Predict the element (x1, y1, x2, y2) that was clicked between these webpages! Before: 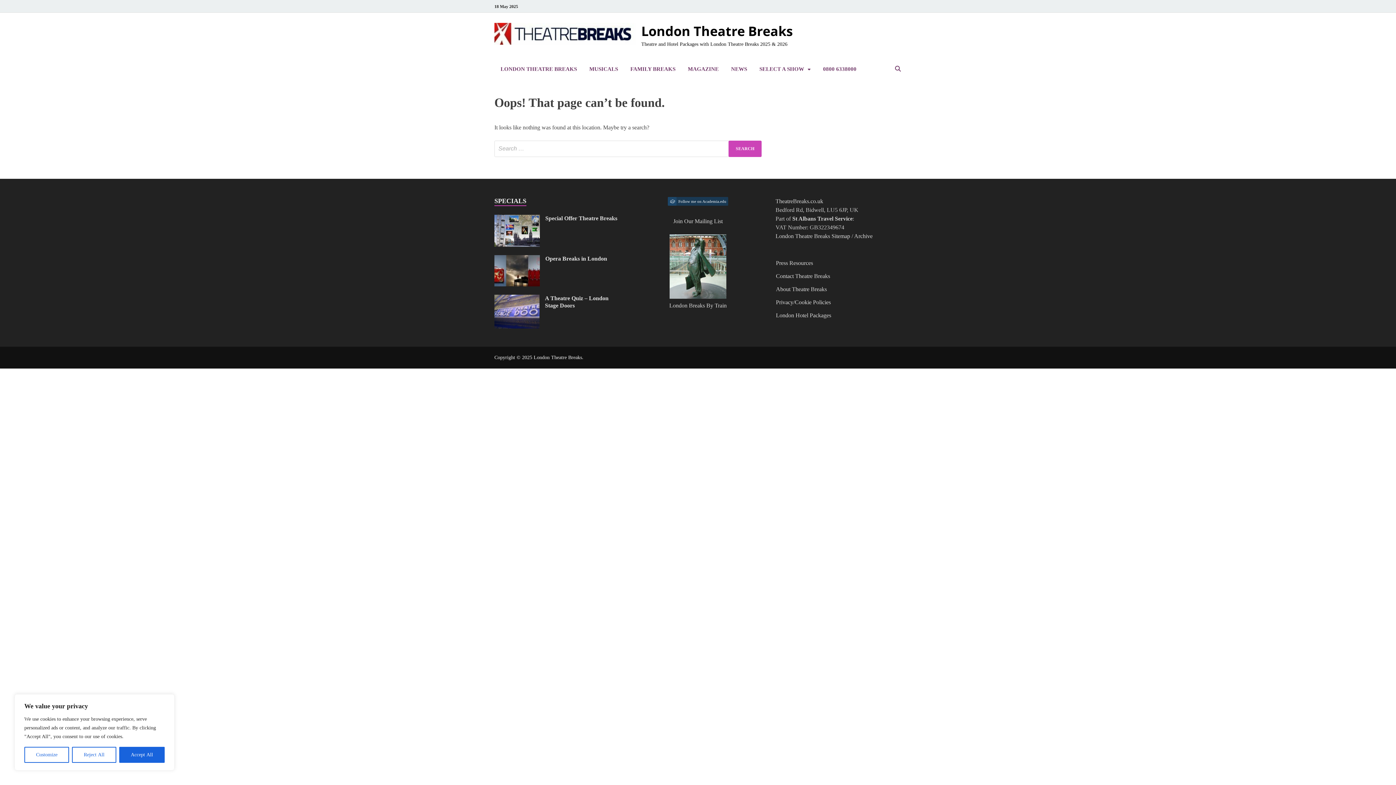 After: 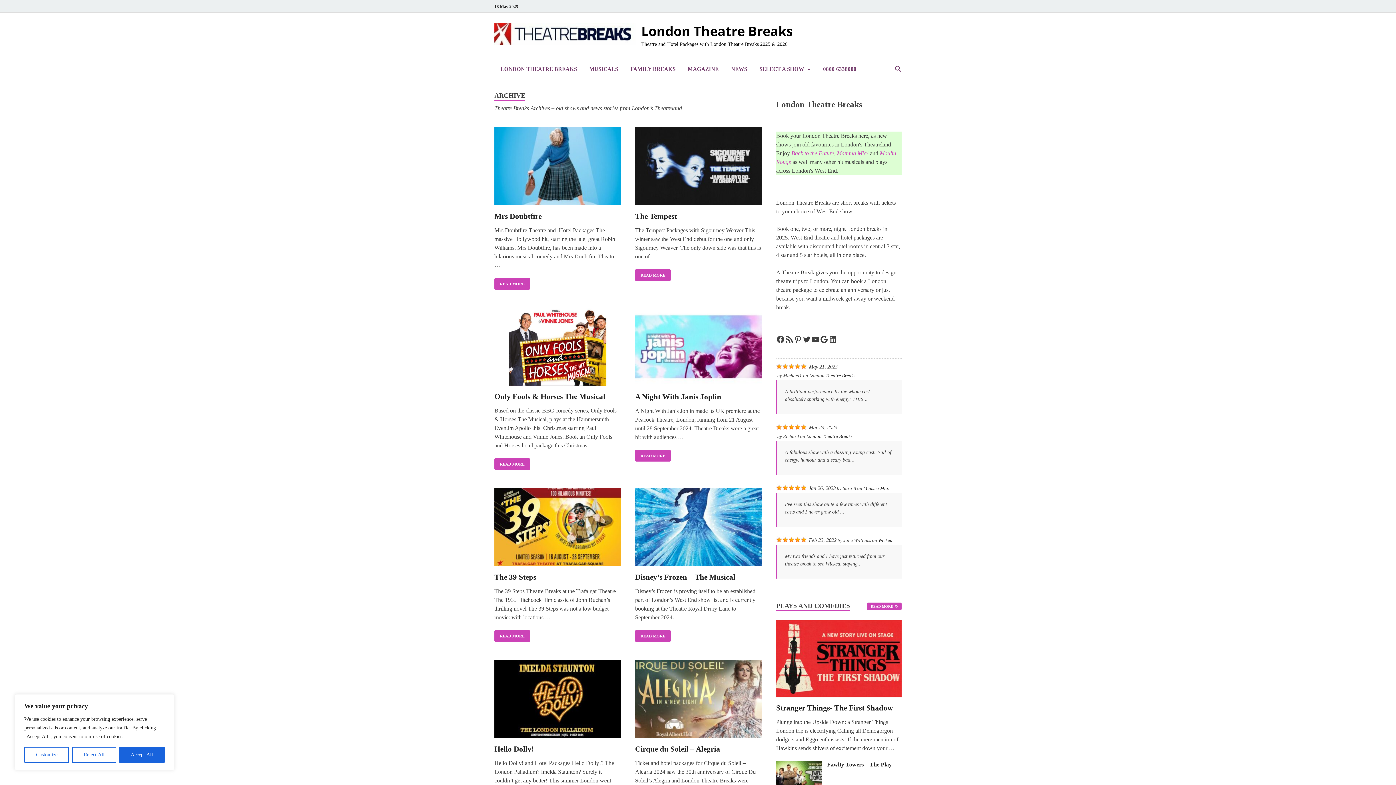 Action: bbox: (854, 232, 872, 239) label: Archive